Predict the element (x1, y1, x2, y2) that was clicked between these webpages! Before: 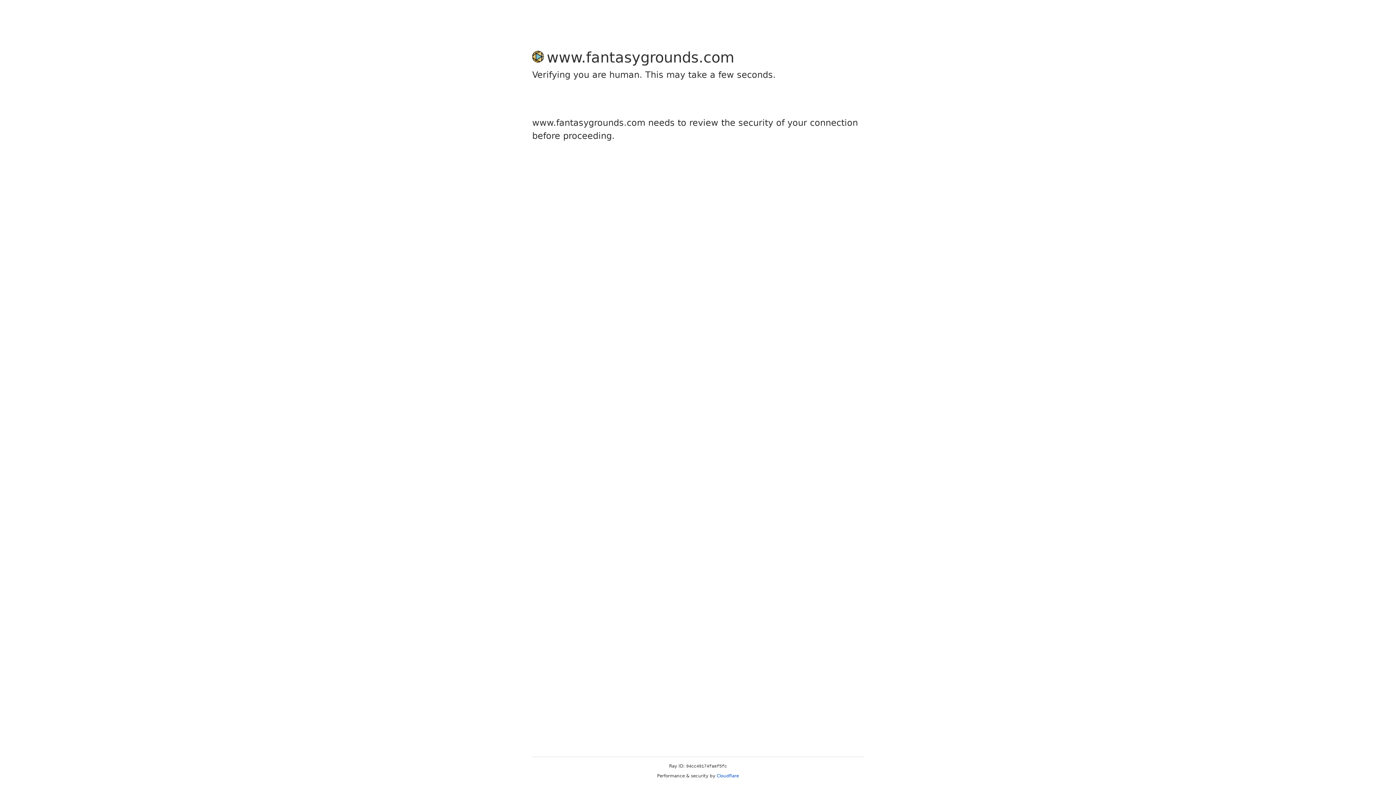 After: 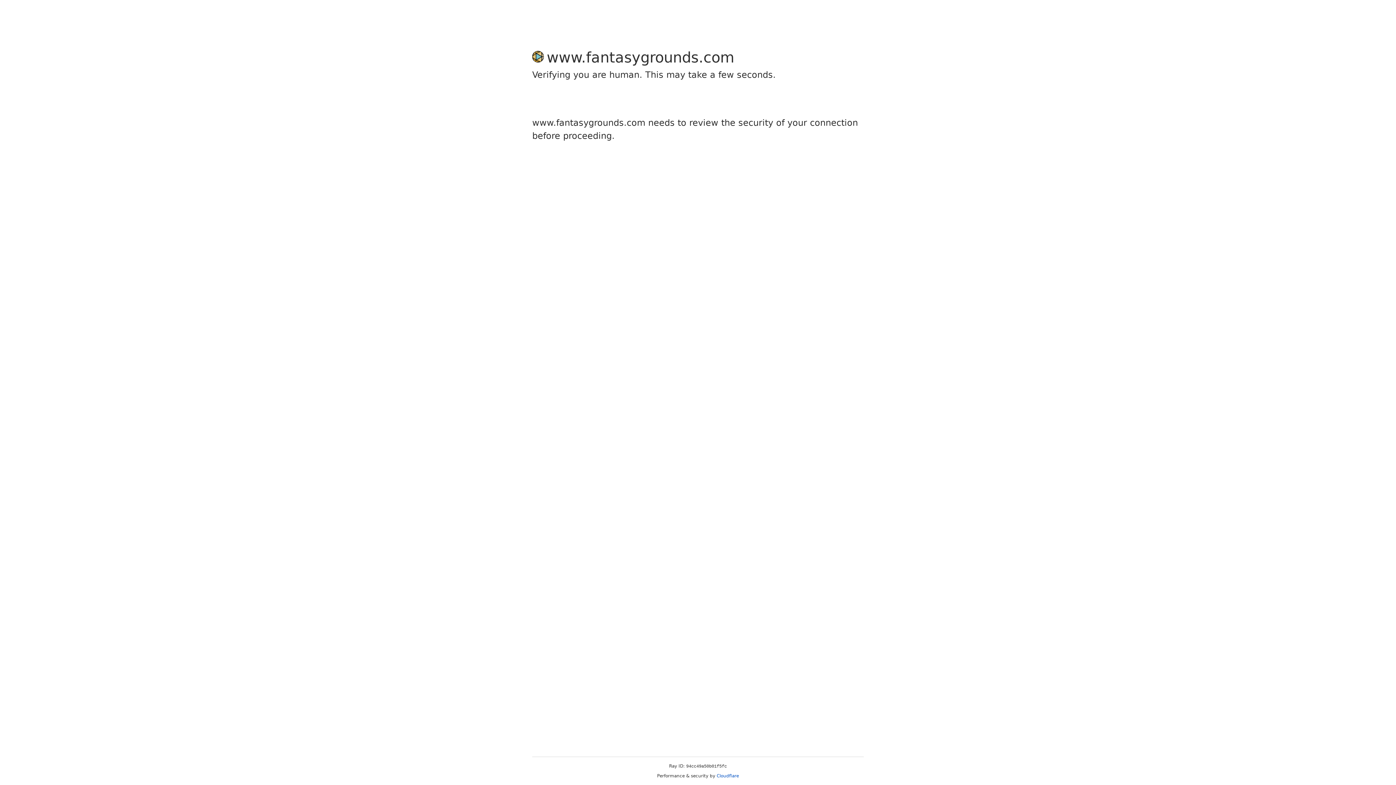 Action: bbox: (716, 773, 739, 778) label: Cloudflare